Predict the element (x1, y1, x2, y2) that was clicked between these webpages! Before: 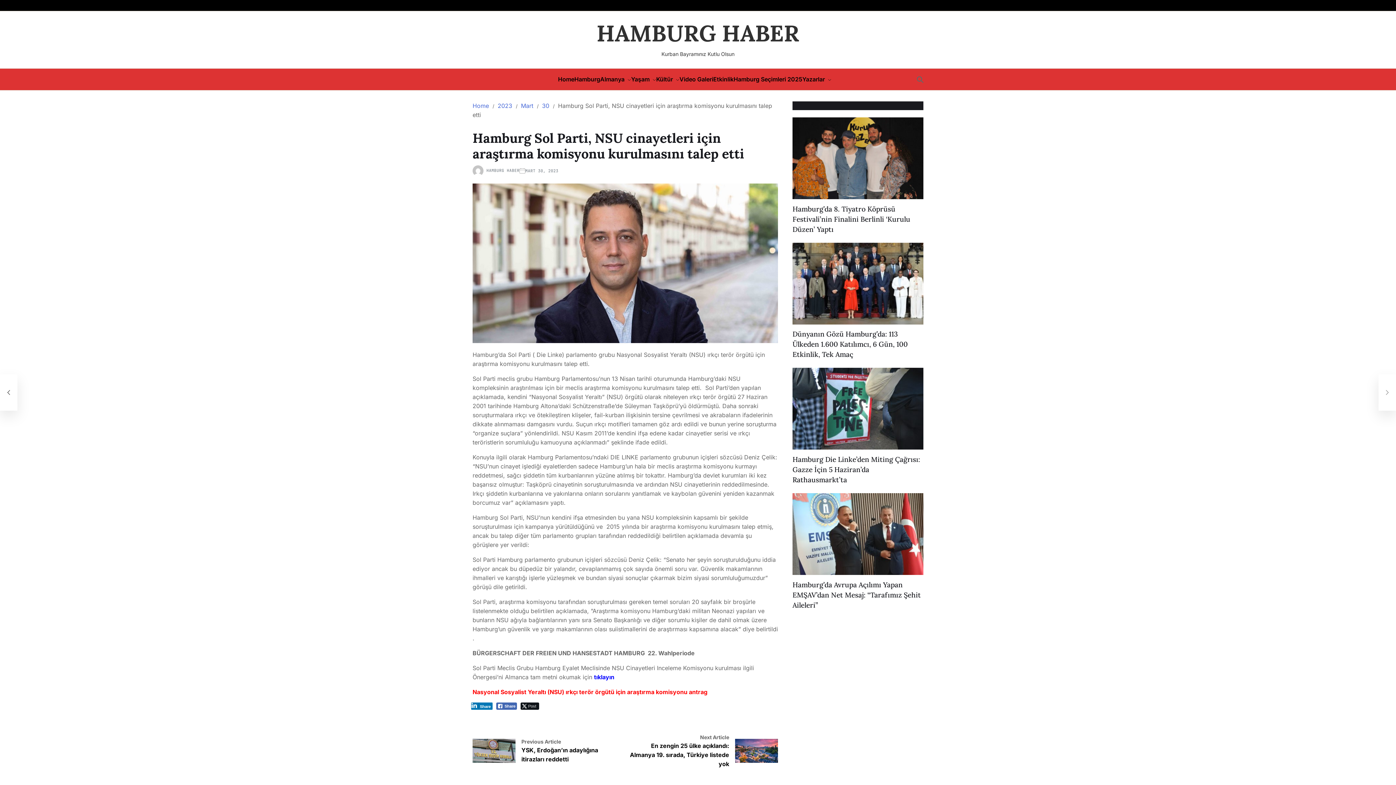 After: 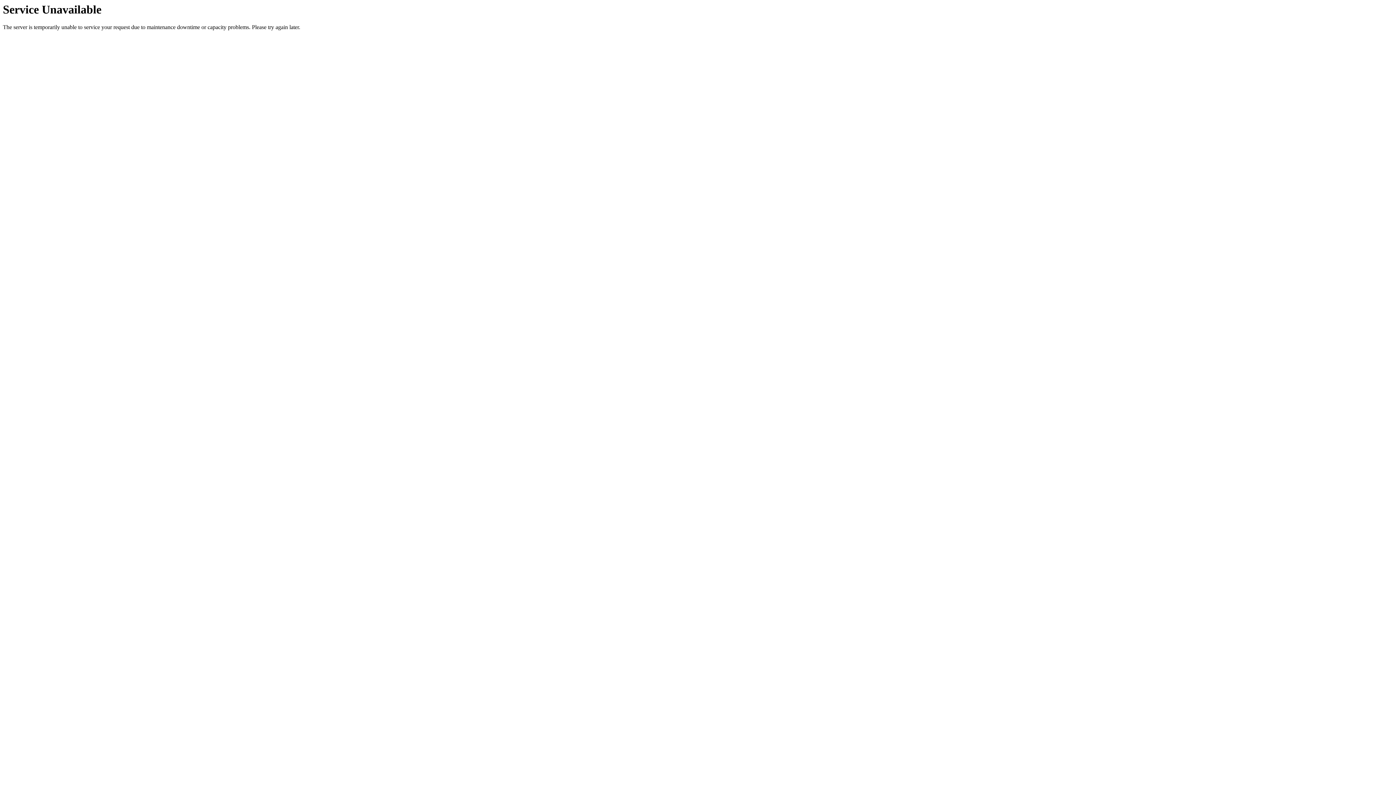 Action: bbox: (574, 68, 600, 90) label: Hamburg